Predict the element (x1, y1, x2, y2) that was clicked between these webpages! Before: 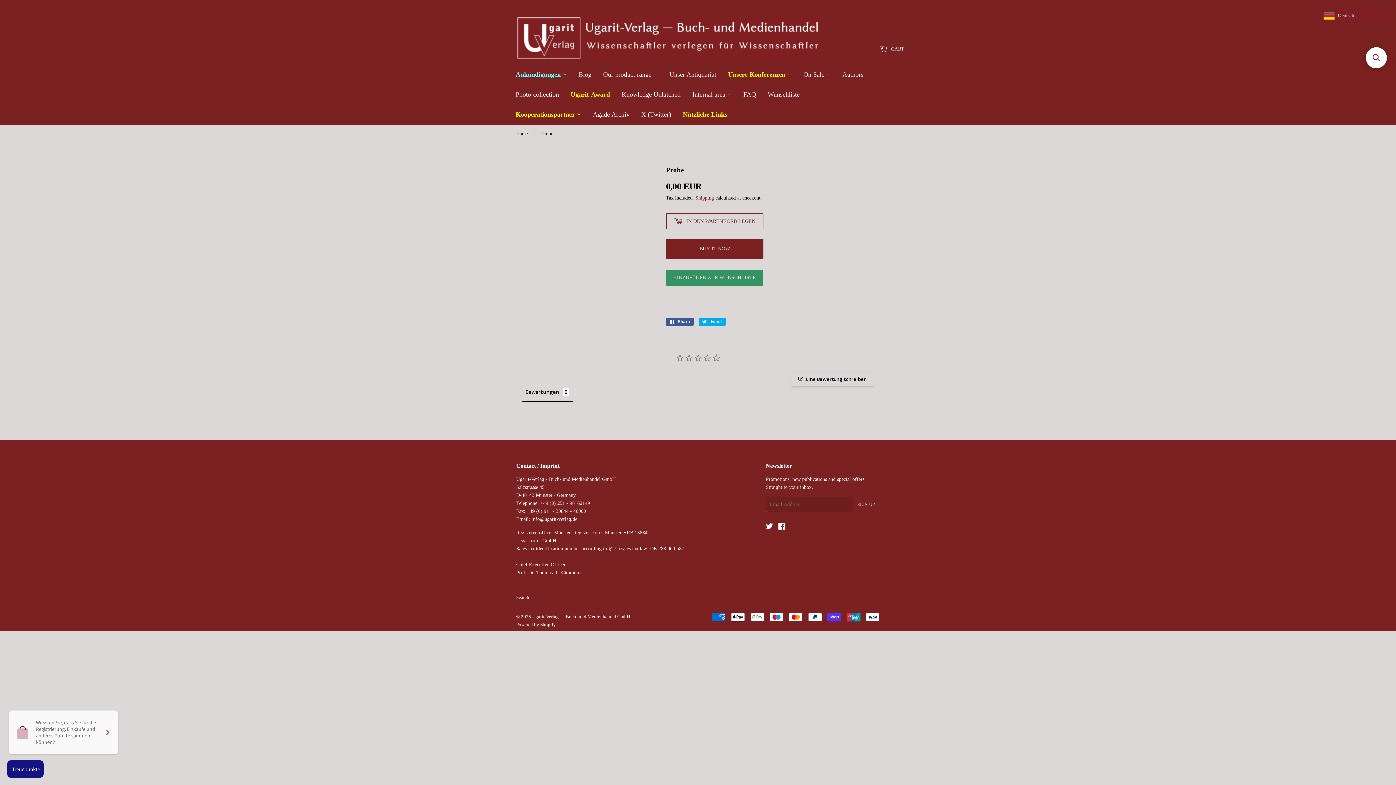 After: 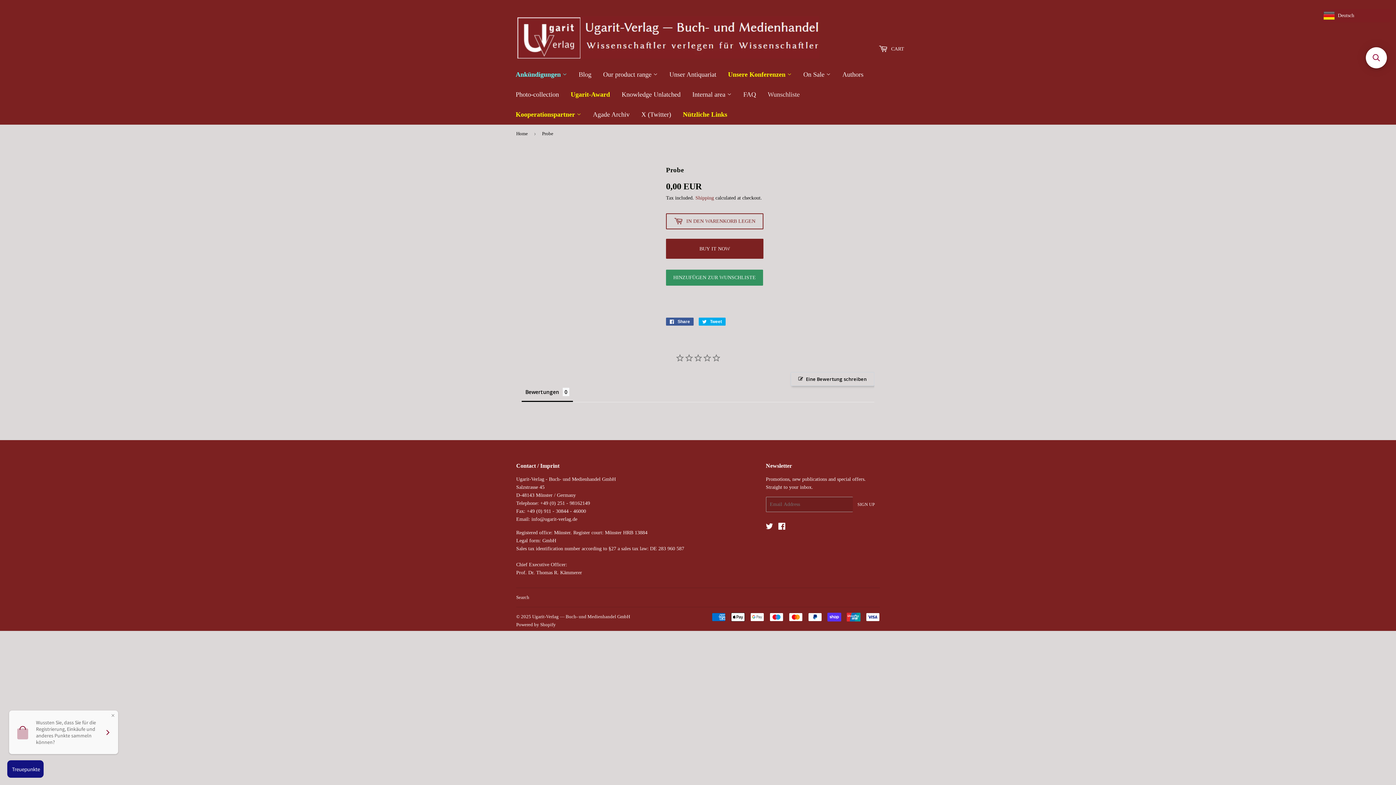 Action: bbox: (763, 84, 804, 104) label: Wunschliste